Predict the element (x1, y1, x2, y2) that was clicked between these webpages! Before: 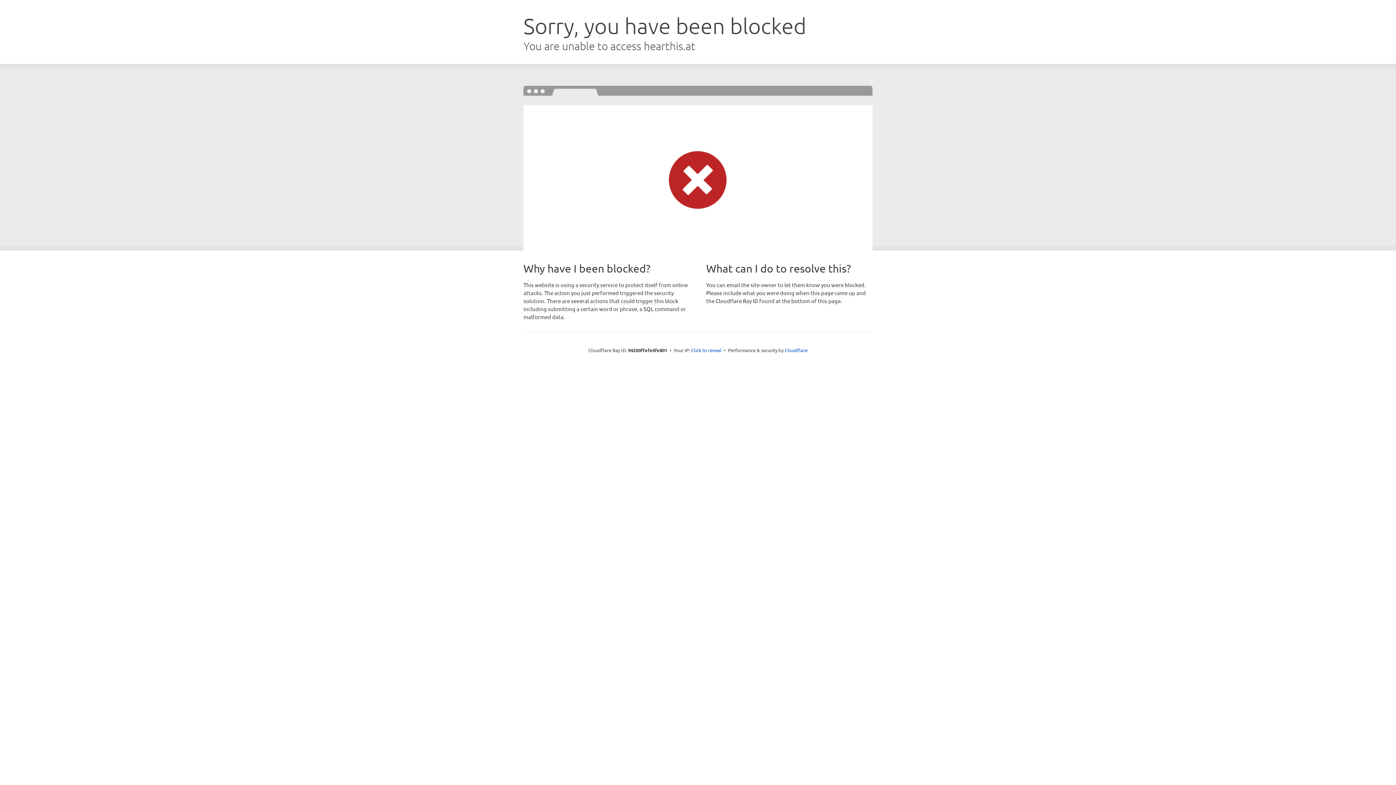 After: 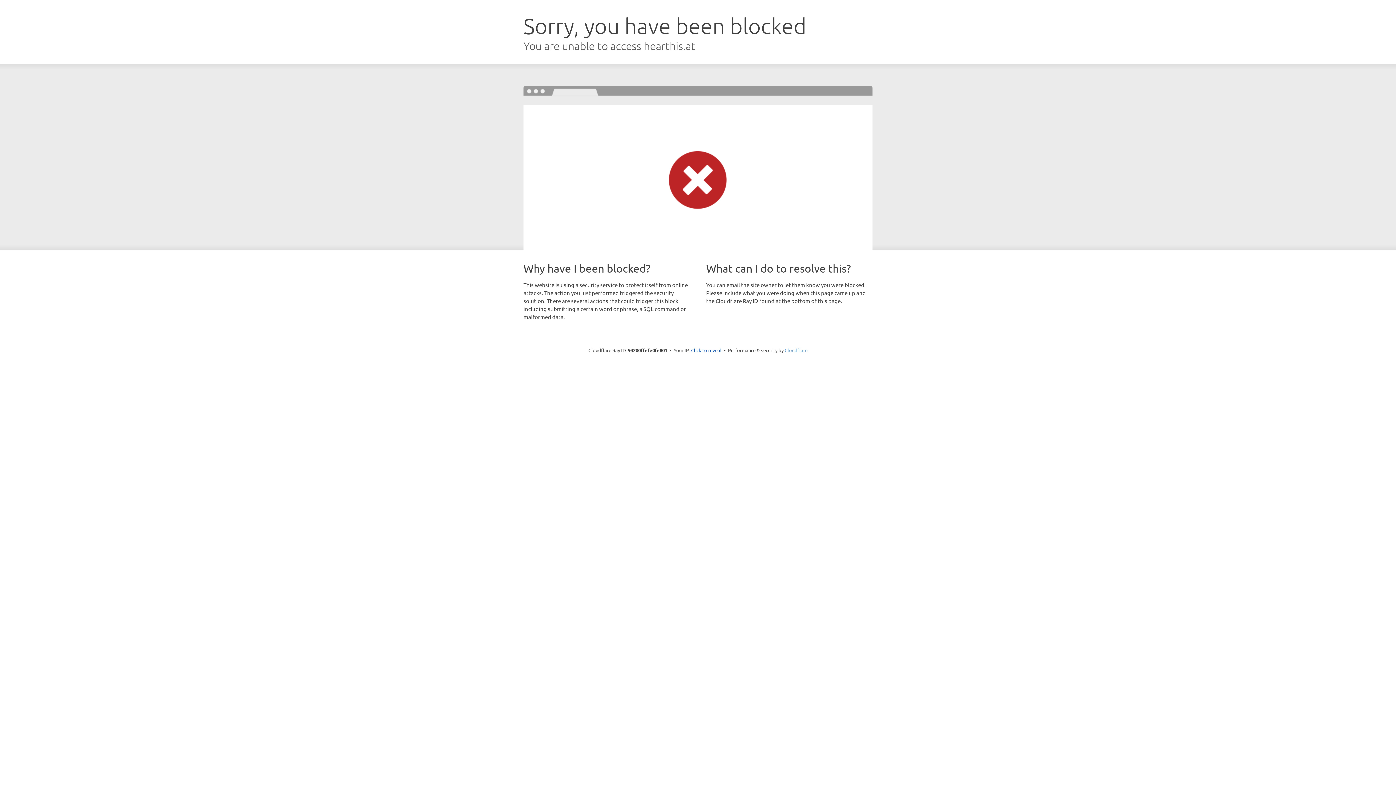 Action: bbox: (784, 347, 807, 353) label: Cloudflare